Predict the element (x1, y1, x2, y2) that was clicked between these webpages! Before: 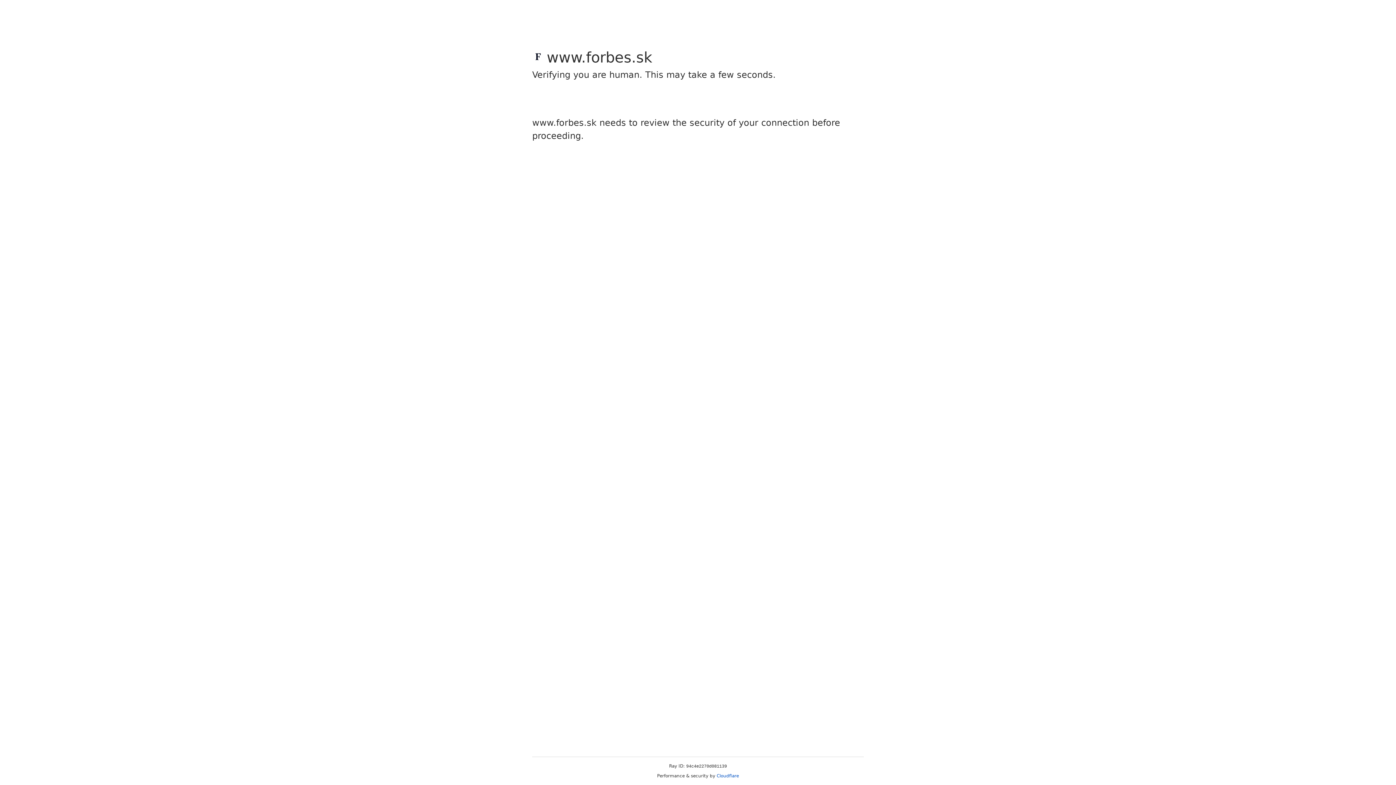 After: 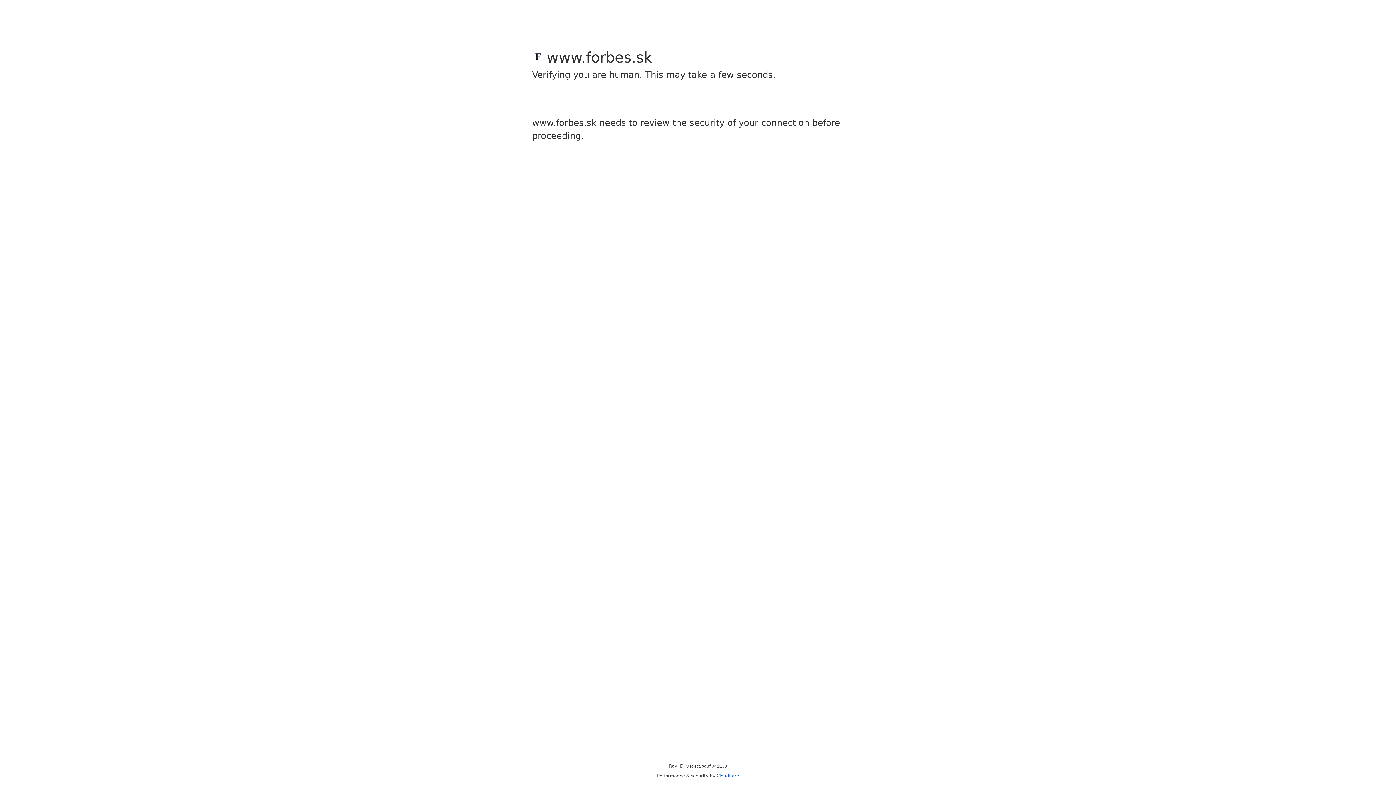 Action: bbox: (716, 773, 739, 778) label: Cloudflare